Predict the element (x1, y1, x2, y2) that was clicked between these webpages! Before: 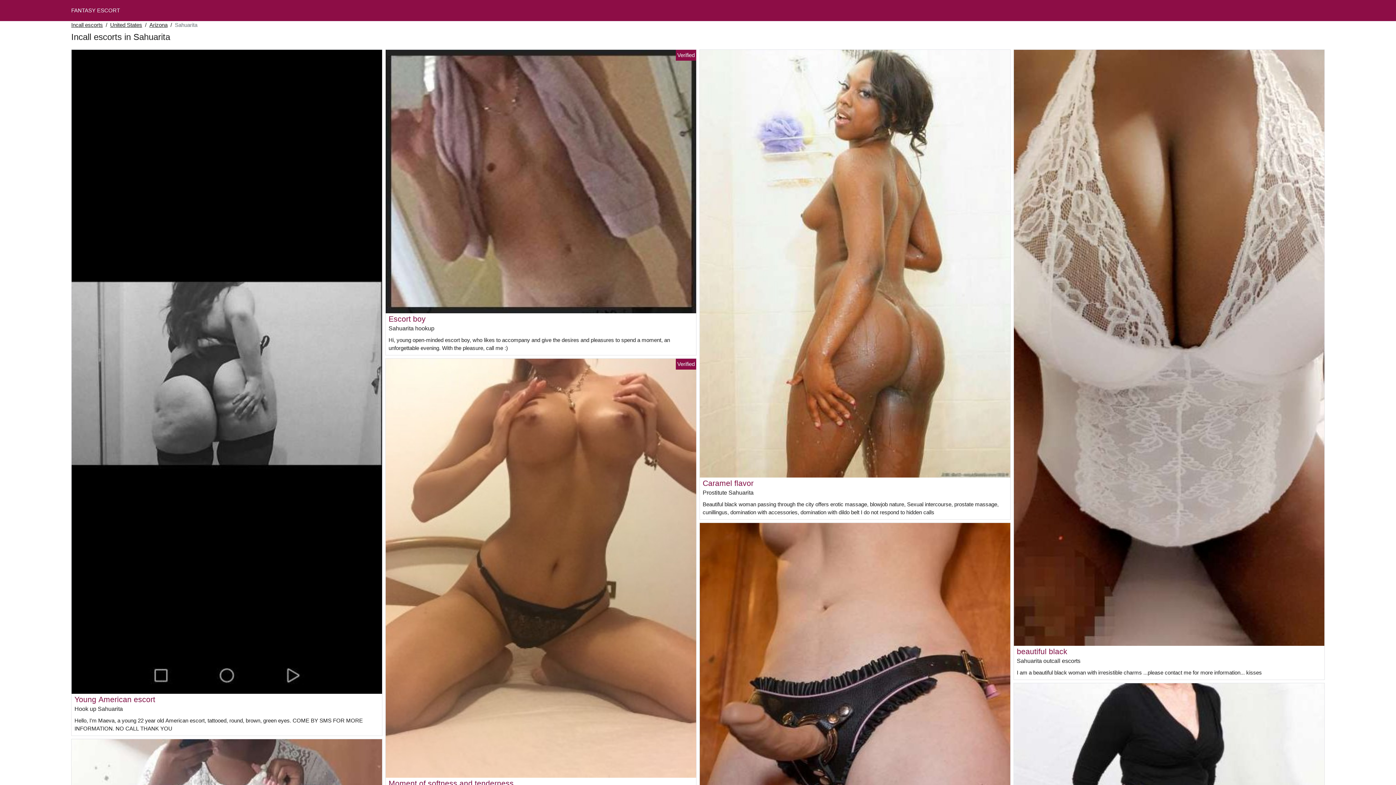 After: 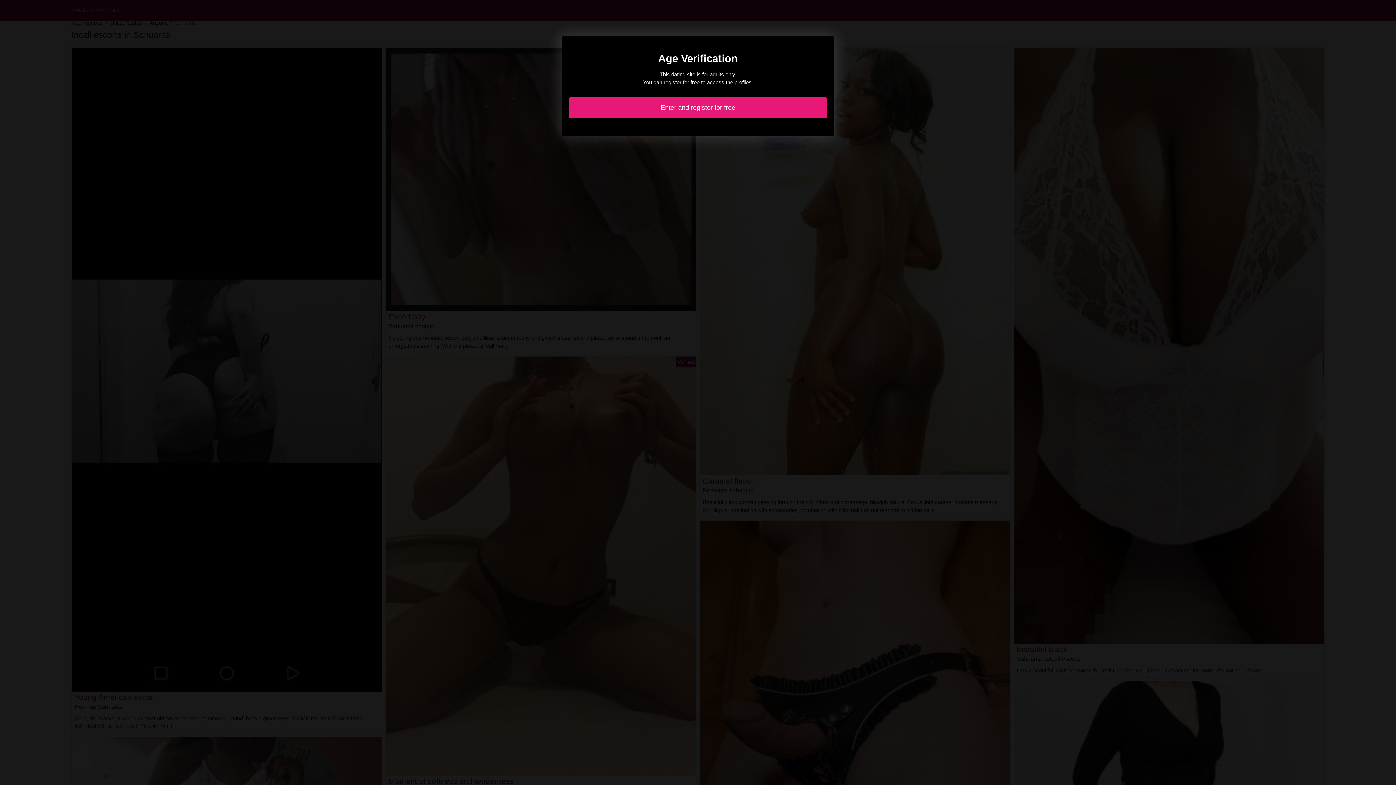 Action: label: Moment of softness and tenderness bbox: (388, 779, 513, 787)